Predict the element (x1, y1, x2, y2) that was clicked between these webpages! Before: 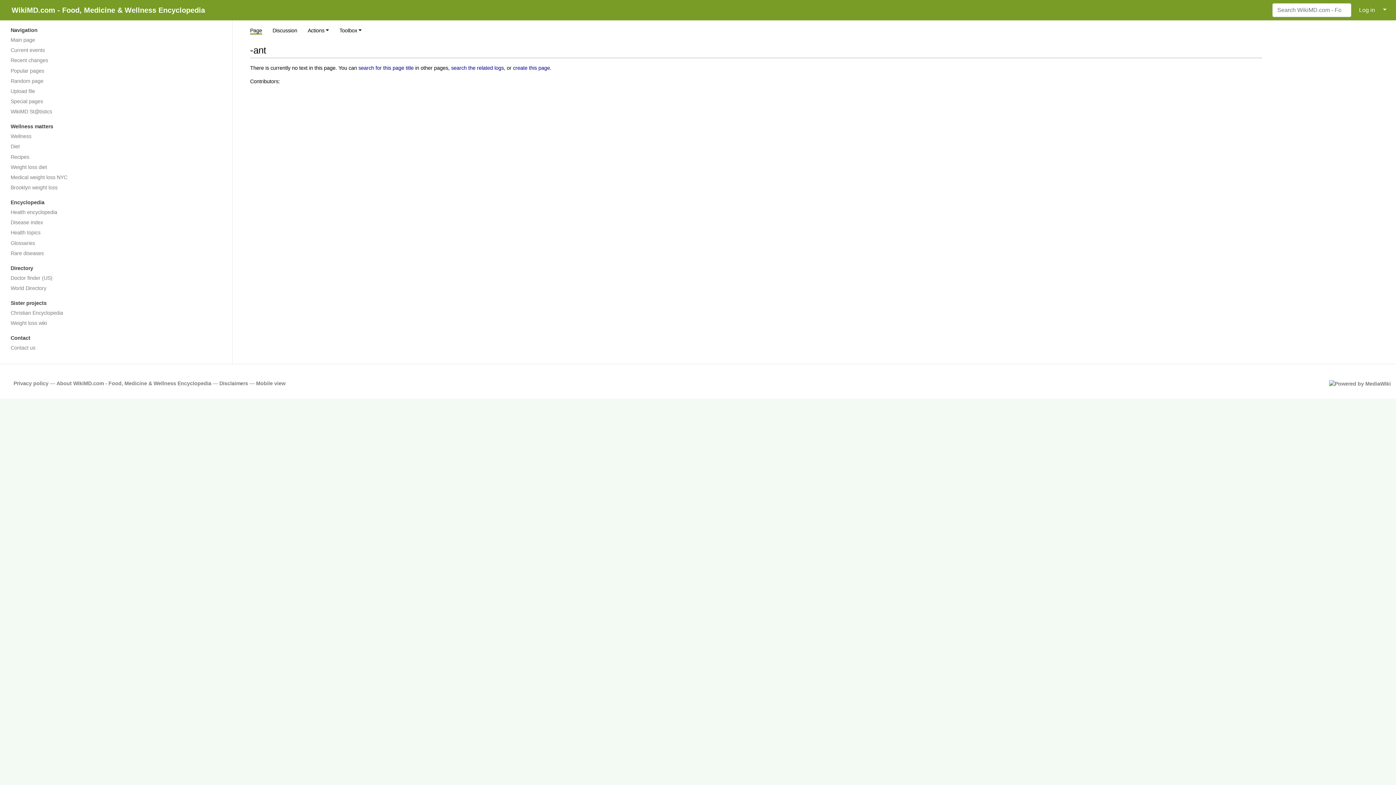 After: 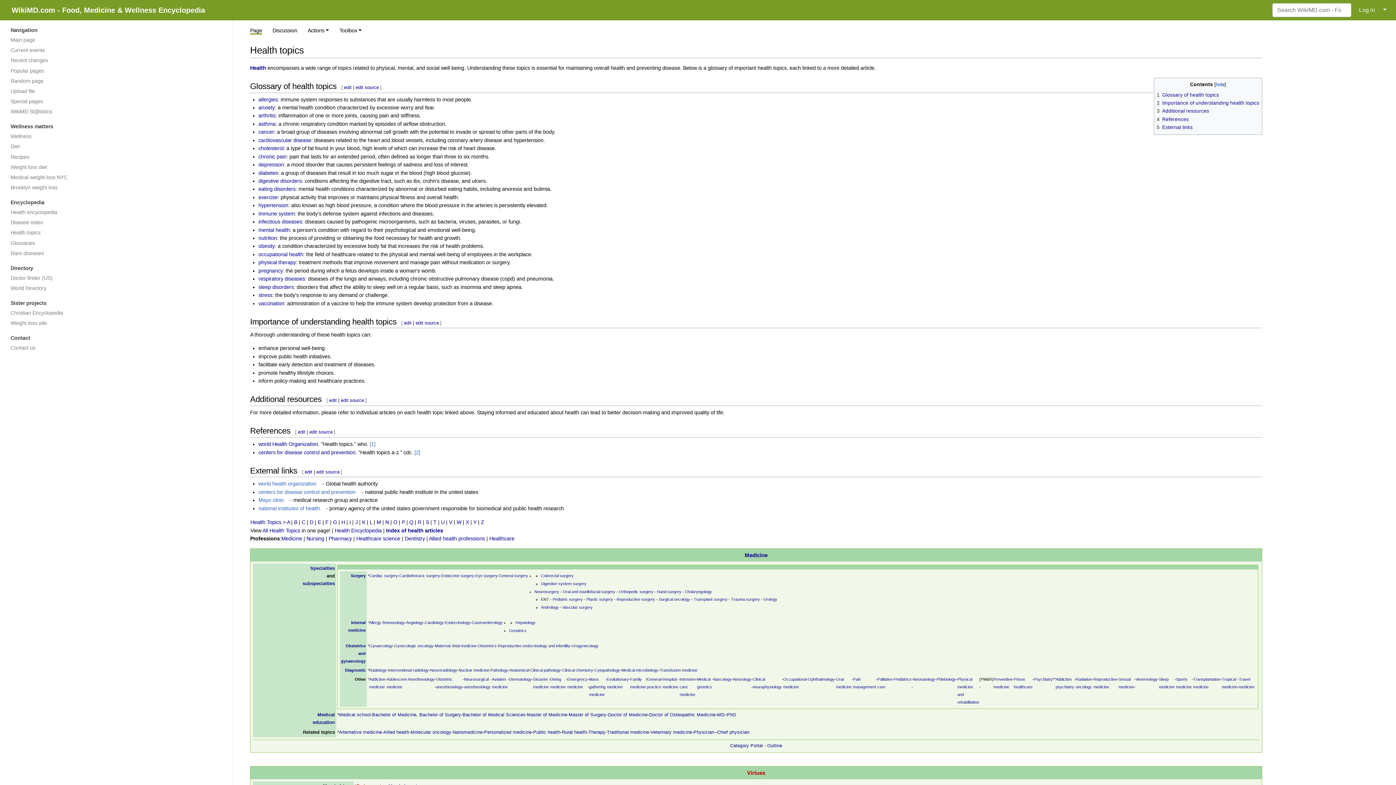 Action: bbox: (5, 228, 226, 237) label: Health topics